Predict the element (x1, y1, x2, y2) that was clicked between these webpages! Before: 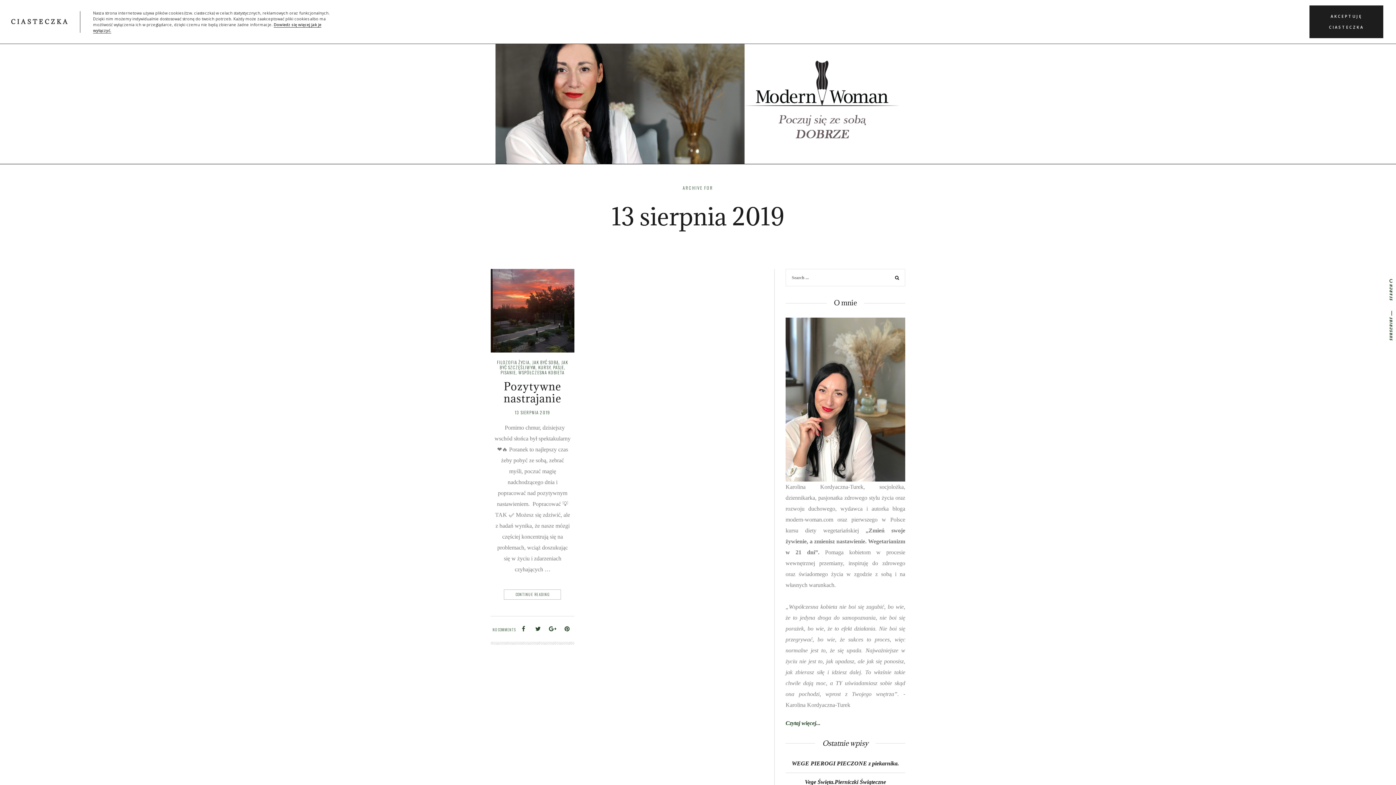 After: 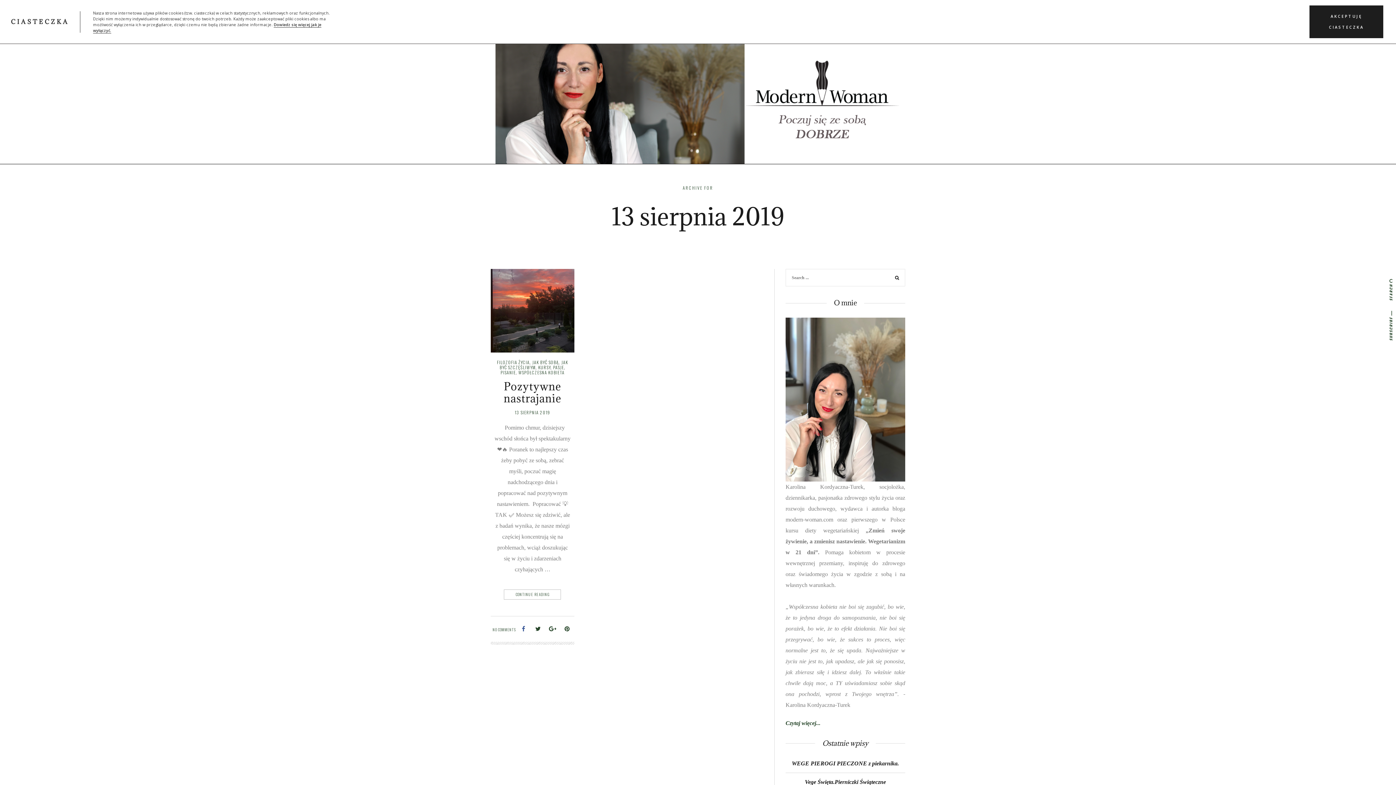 Action: bbox: (519, 625, 527, 633)